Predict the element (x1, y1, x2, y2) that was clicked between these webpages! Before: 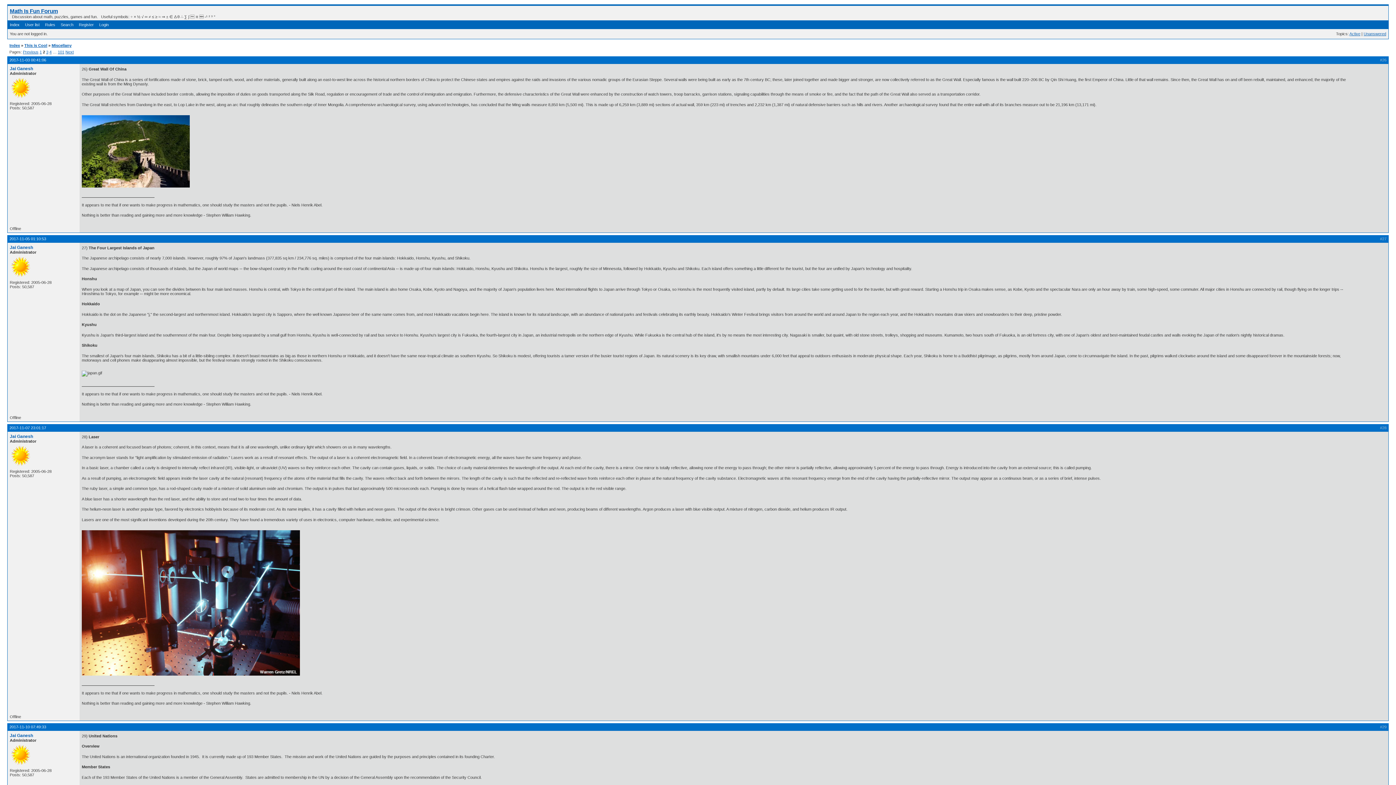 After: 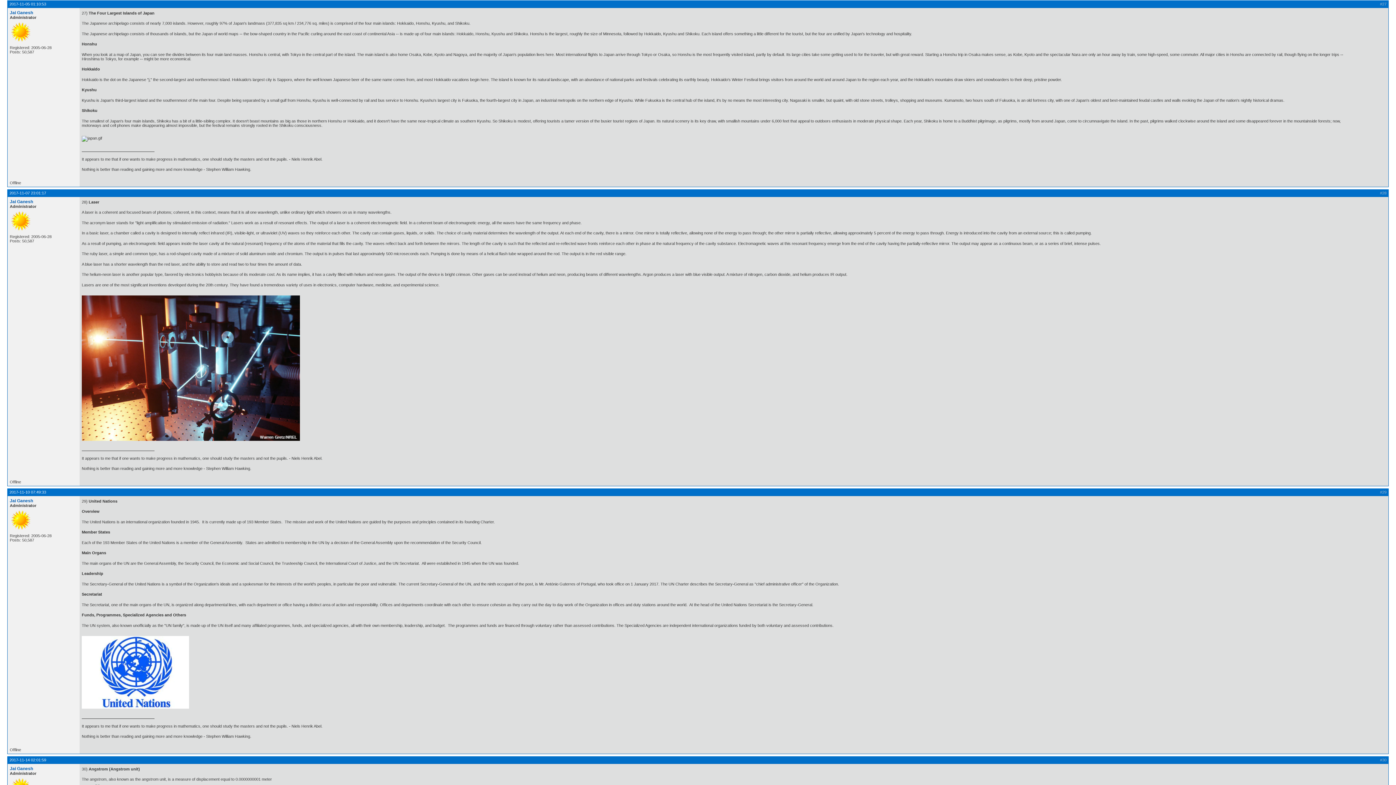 Action: label: 2017-11-05 01:10:53 bbox: (9, 236, 46, 240)